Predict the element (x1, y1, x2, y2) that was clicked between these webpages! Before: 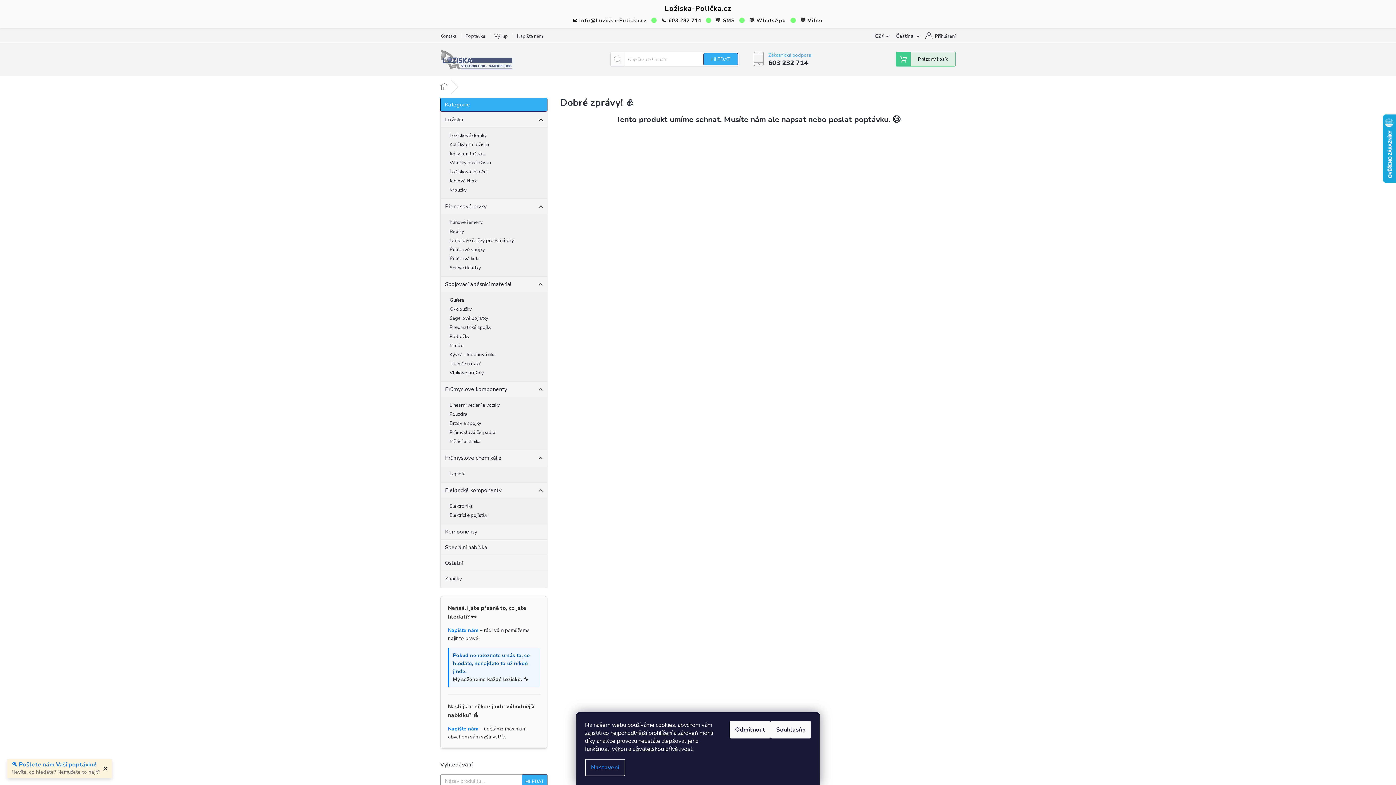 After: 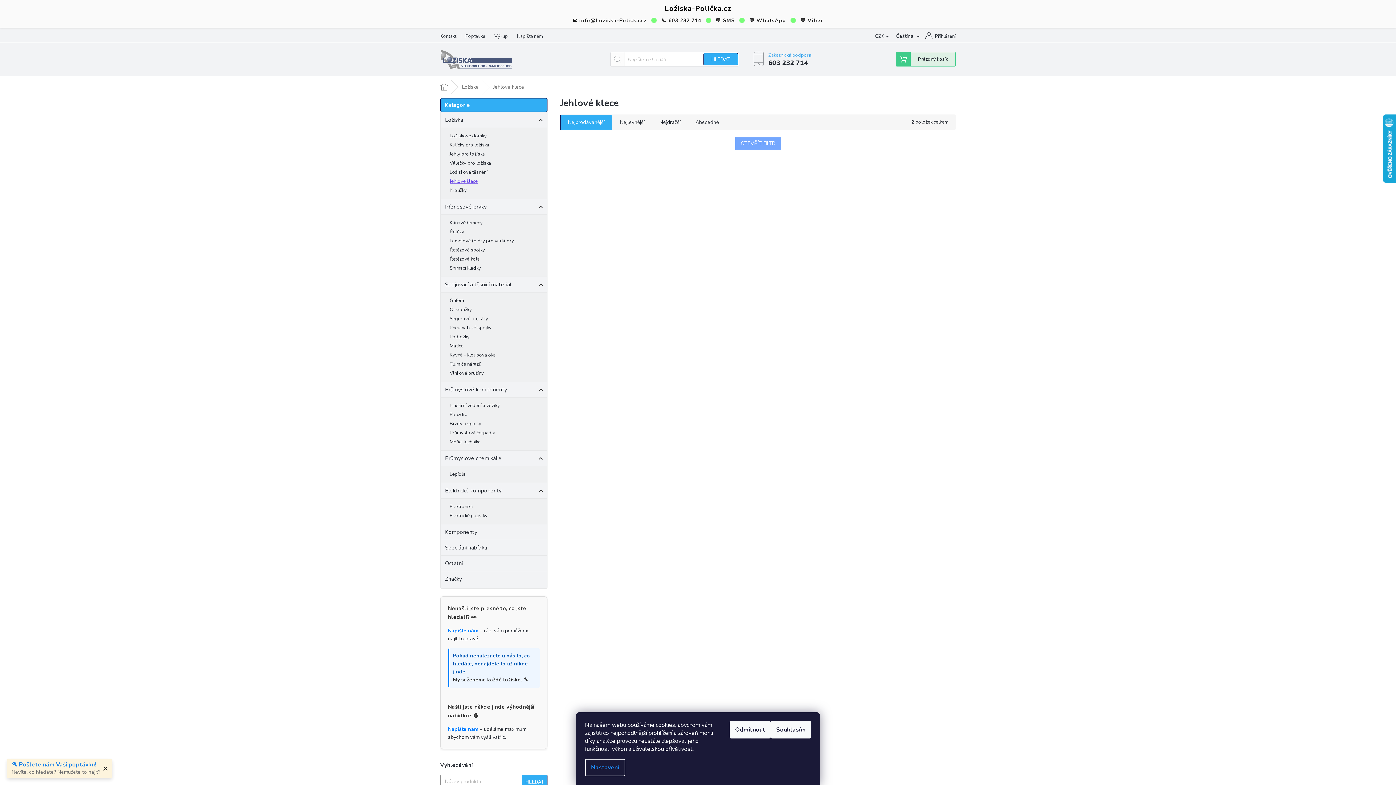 Action: bbox: (440, 176, 547, 185) label: Jehlové klece